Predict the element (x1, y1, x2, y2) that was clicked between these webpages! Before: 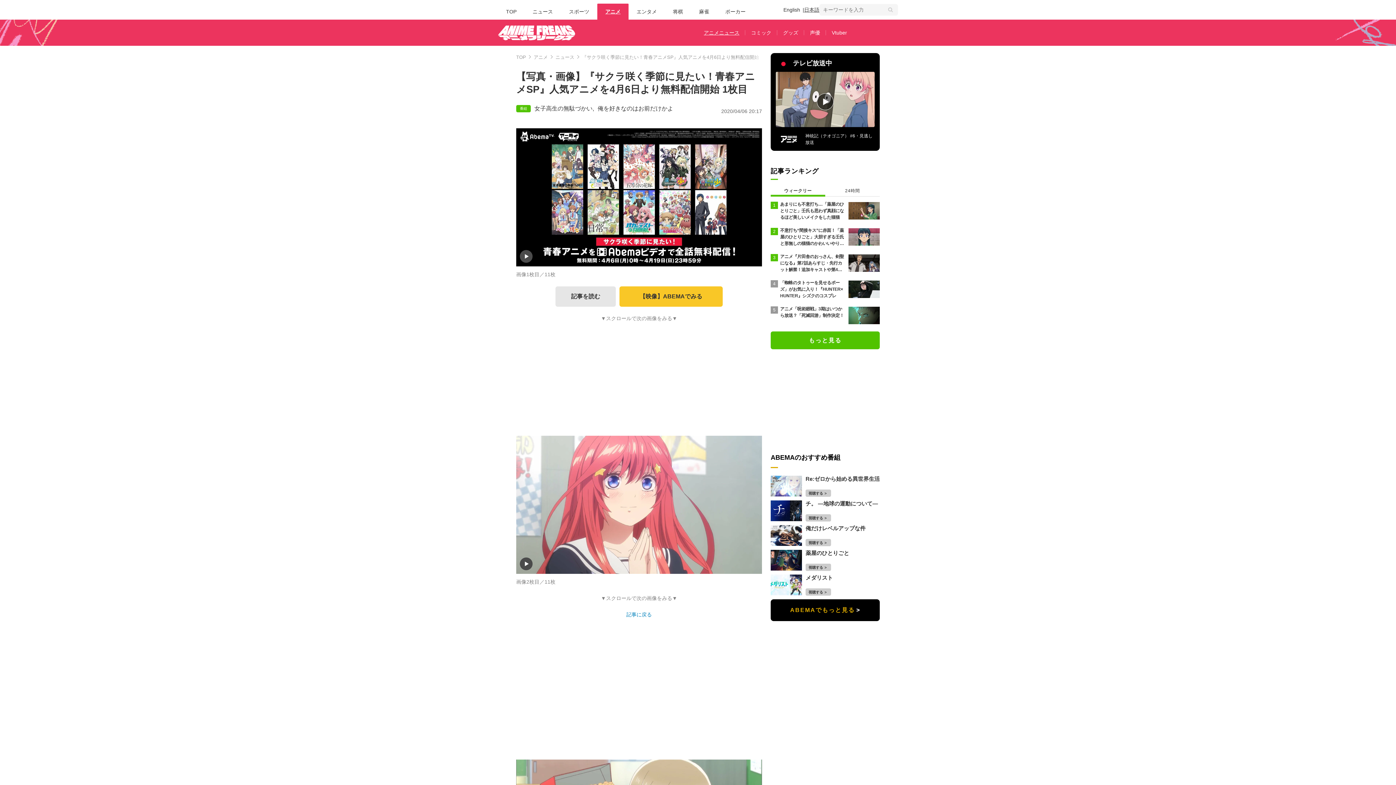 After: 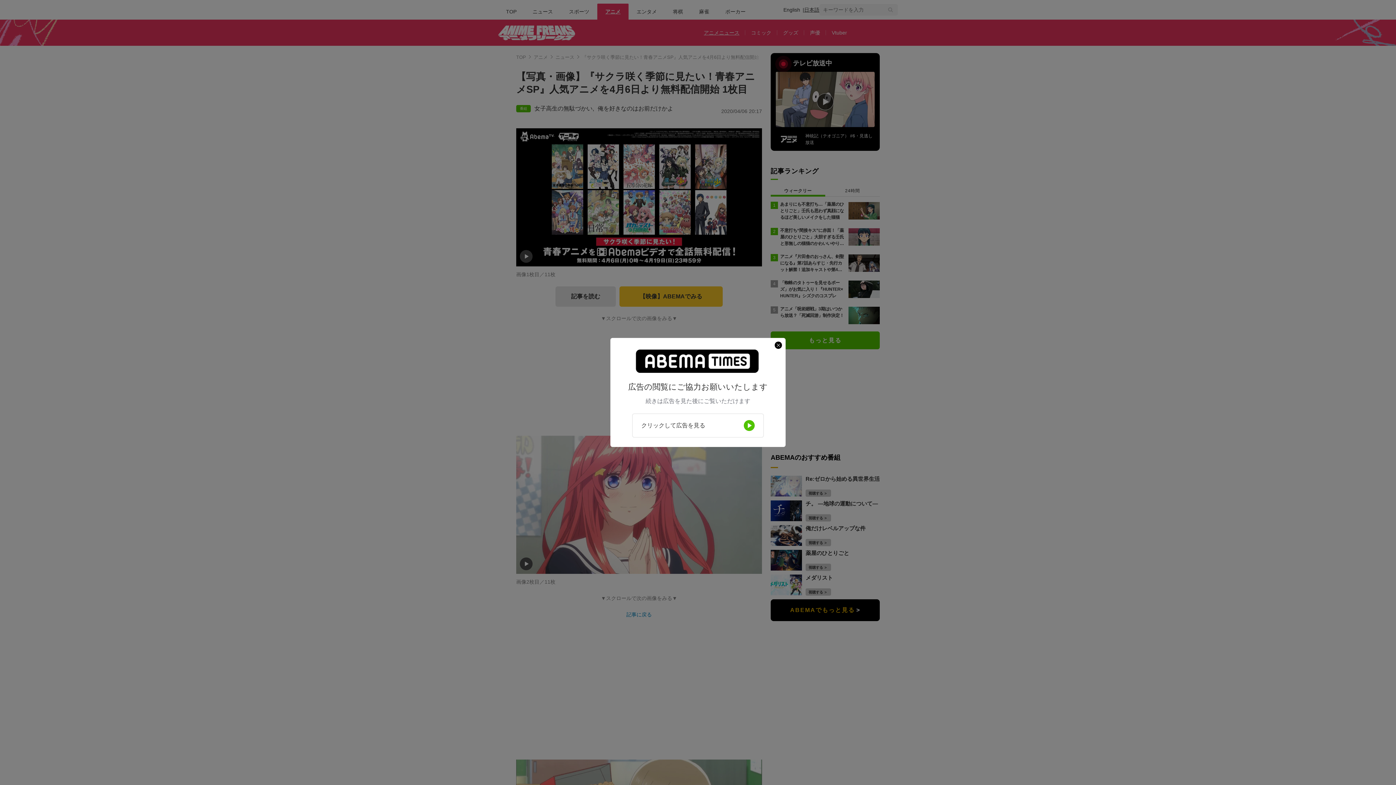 Action: bbox: (619, 286, 722, 306) label: 【映像】ABEMAでみる